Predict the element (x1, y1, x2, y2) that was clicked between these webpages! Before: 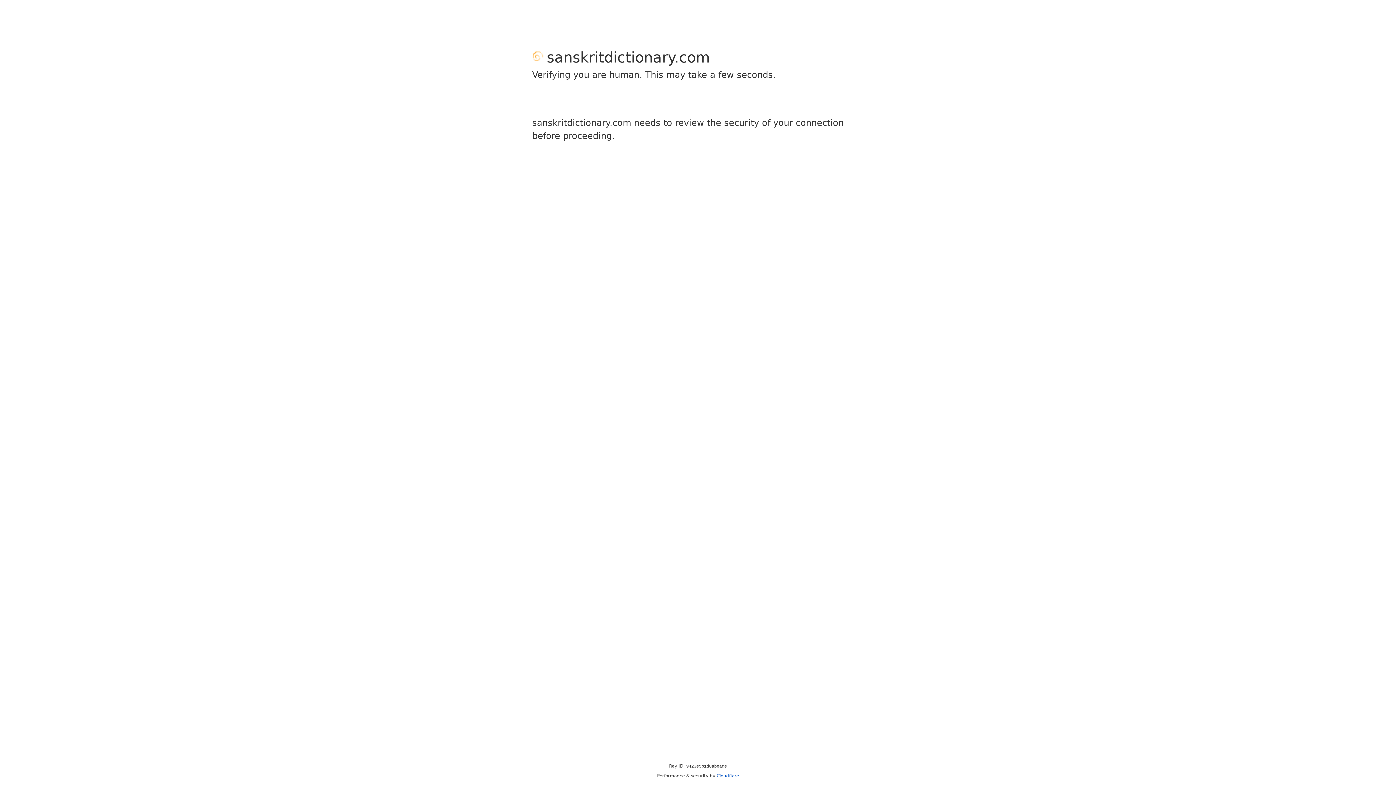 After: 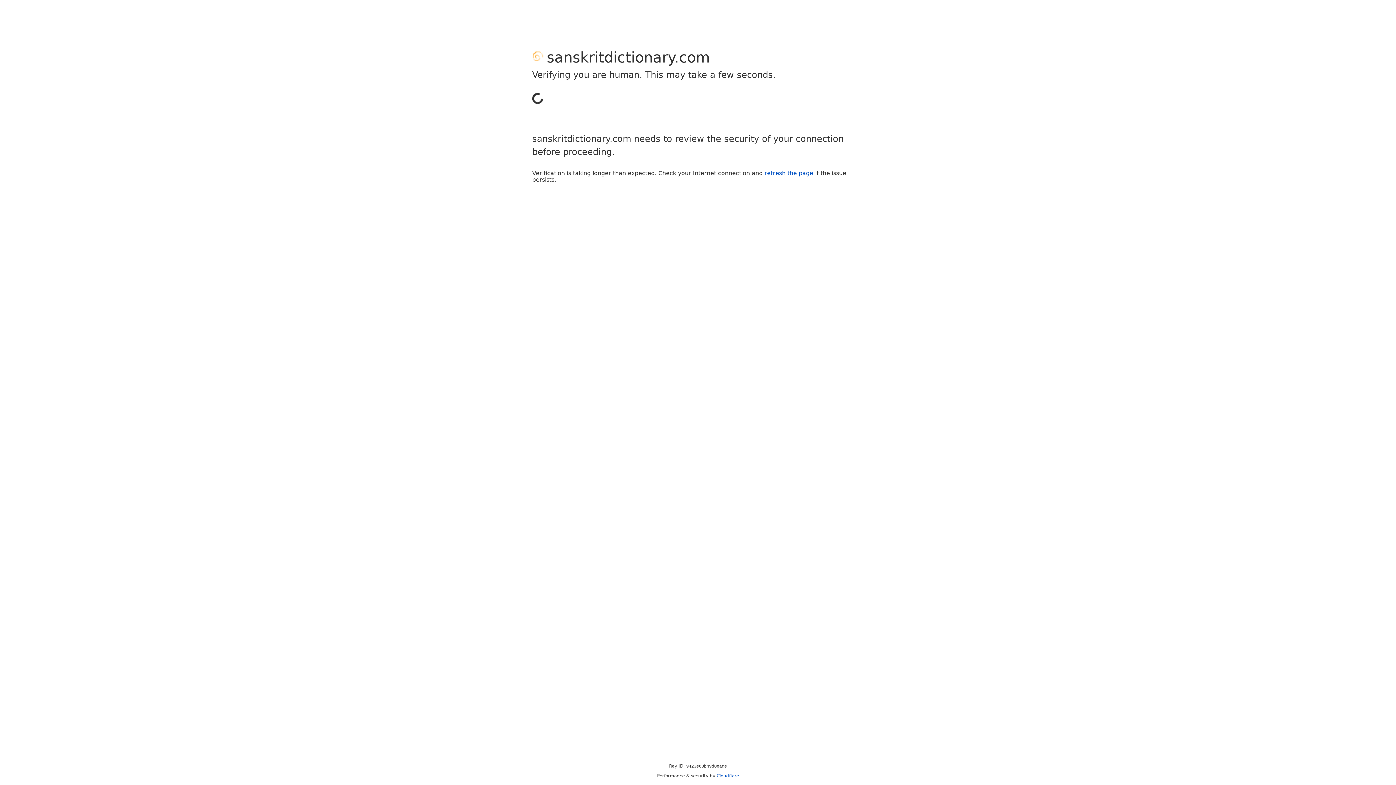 Action: label: Cloudflare bbox: (716, 773, 739, 778)